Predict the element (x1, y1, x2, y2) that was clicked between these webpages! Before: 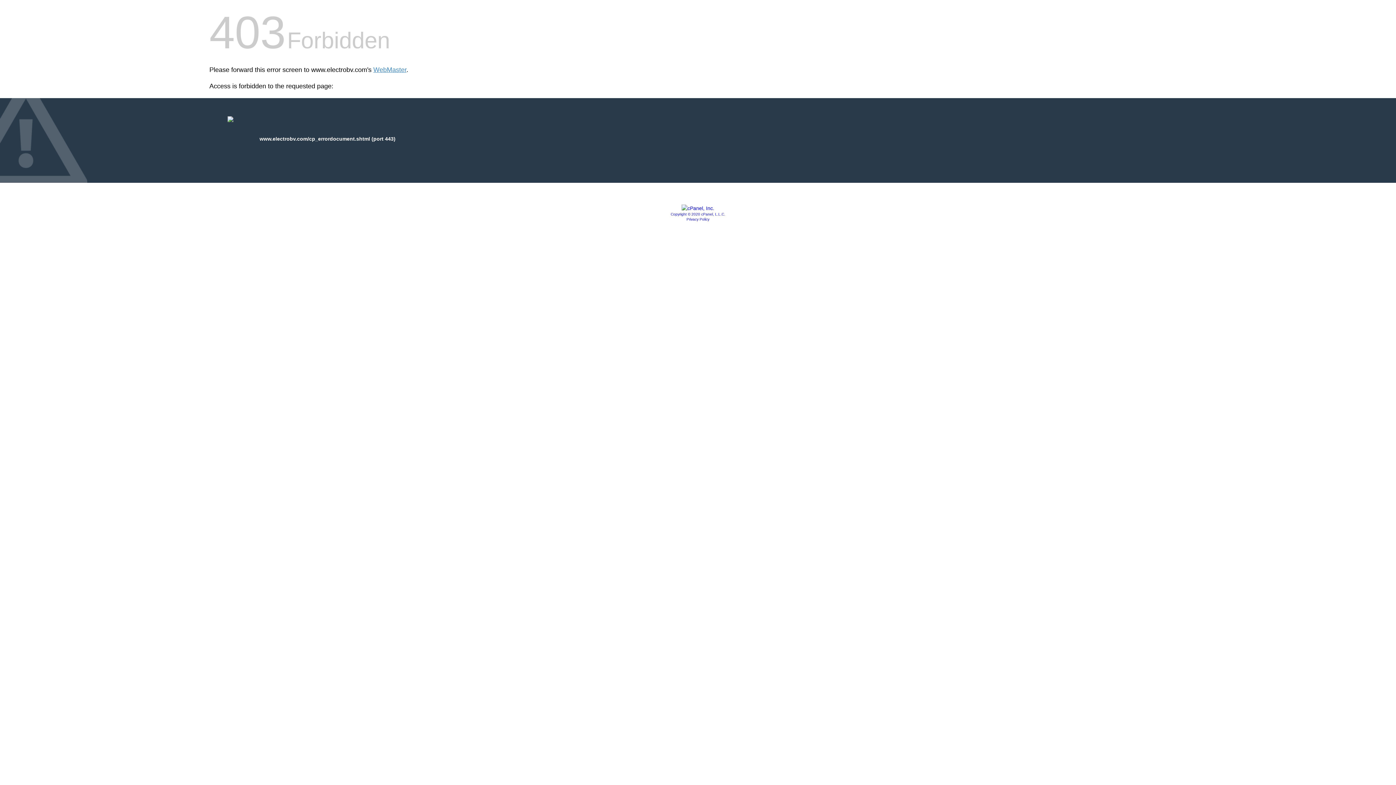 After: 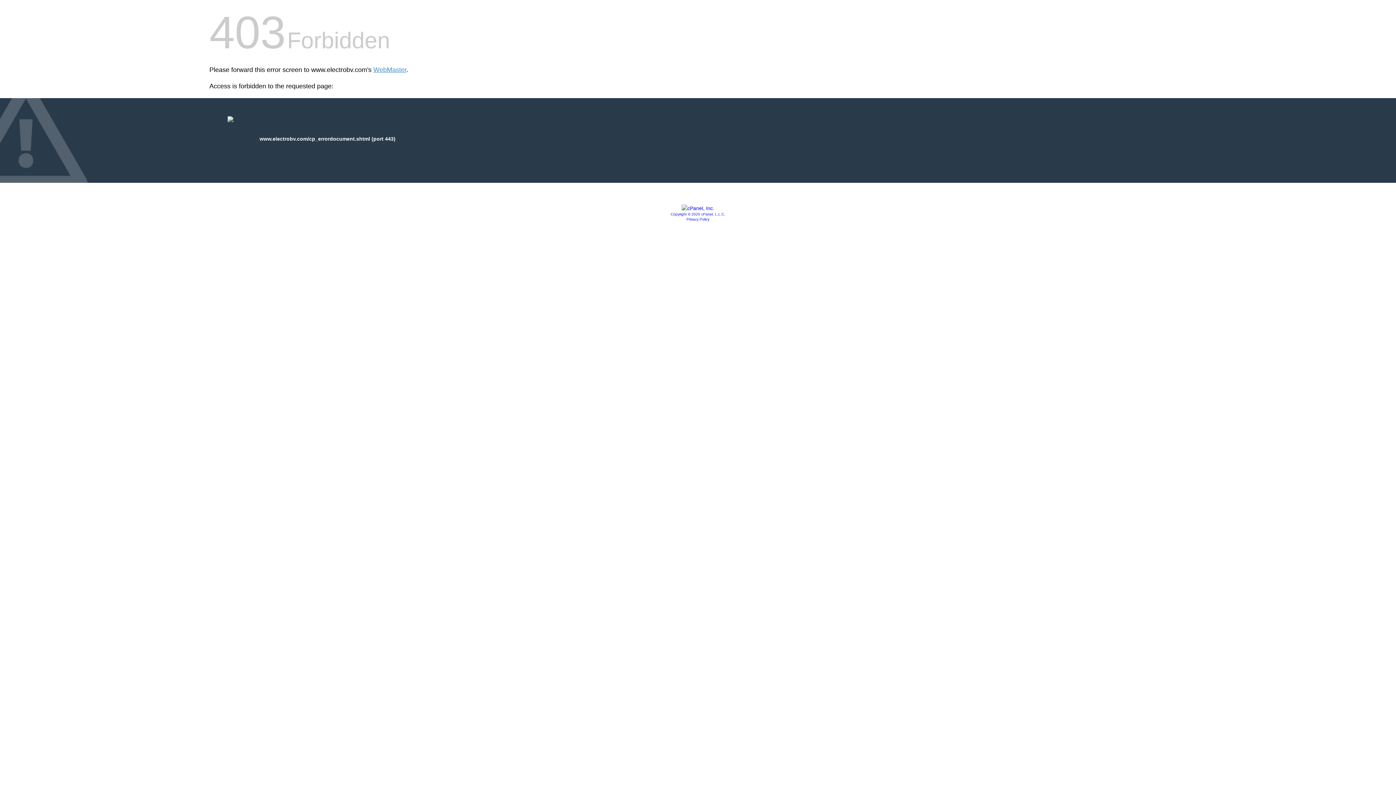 Action: label: Copyright © 2020 cPanel, L.L.C. bbox: (670, 212, 725, 216)